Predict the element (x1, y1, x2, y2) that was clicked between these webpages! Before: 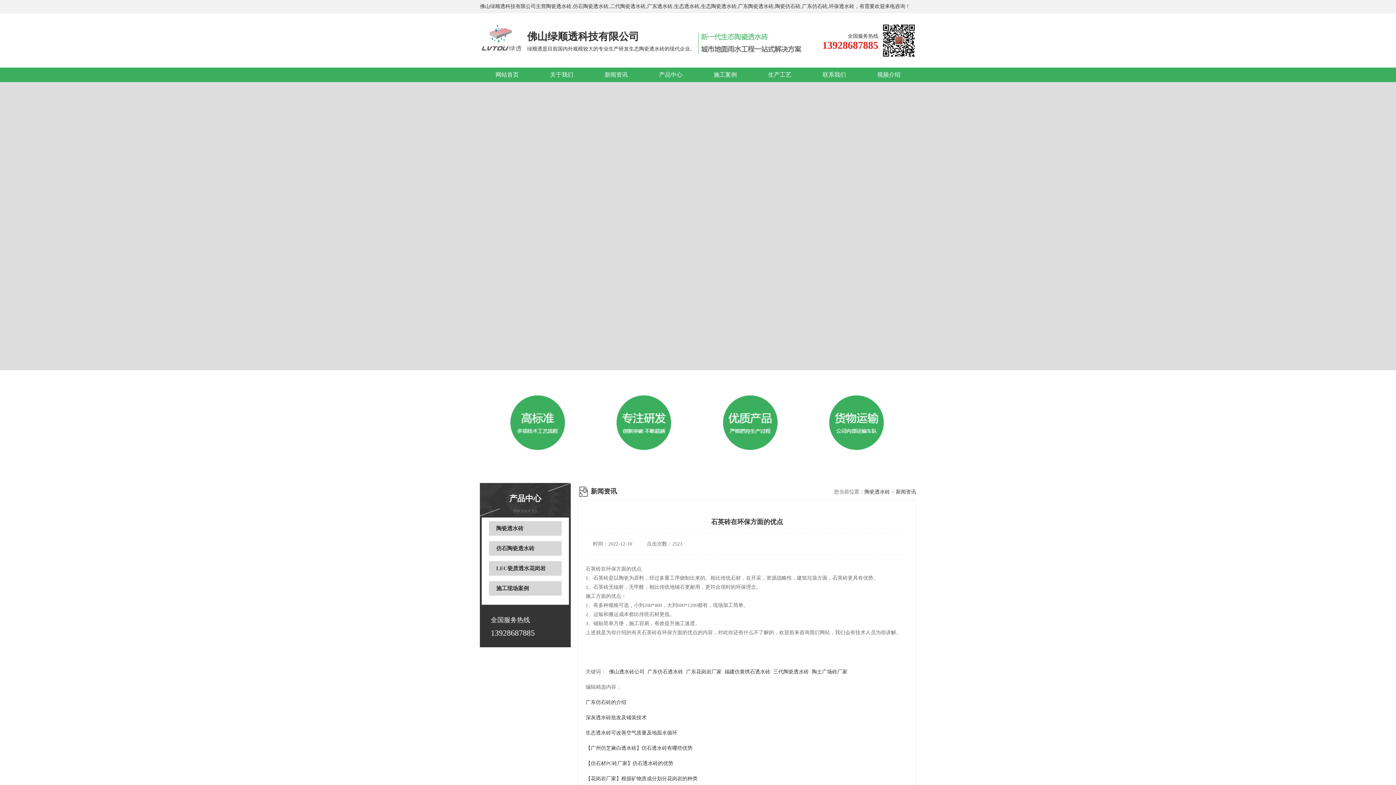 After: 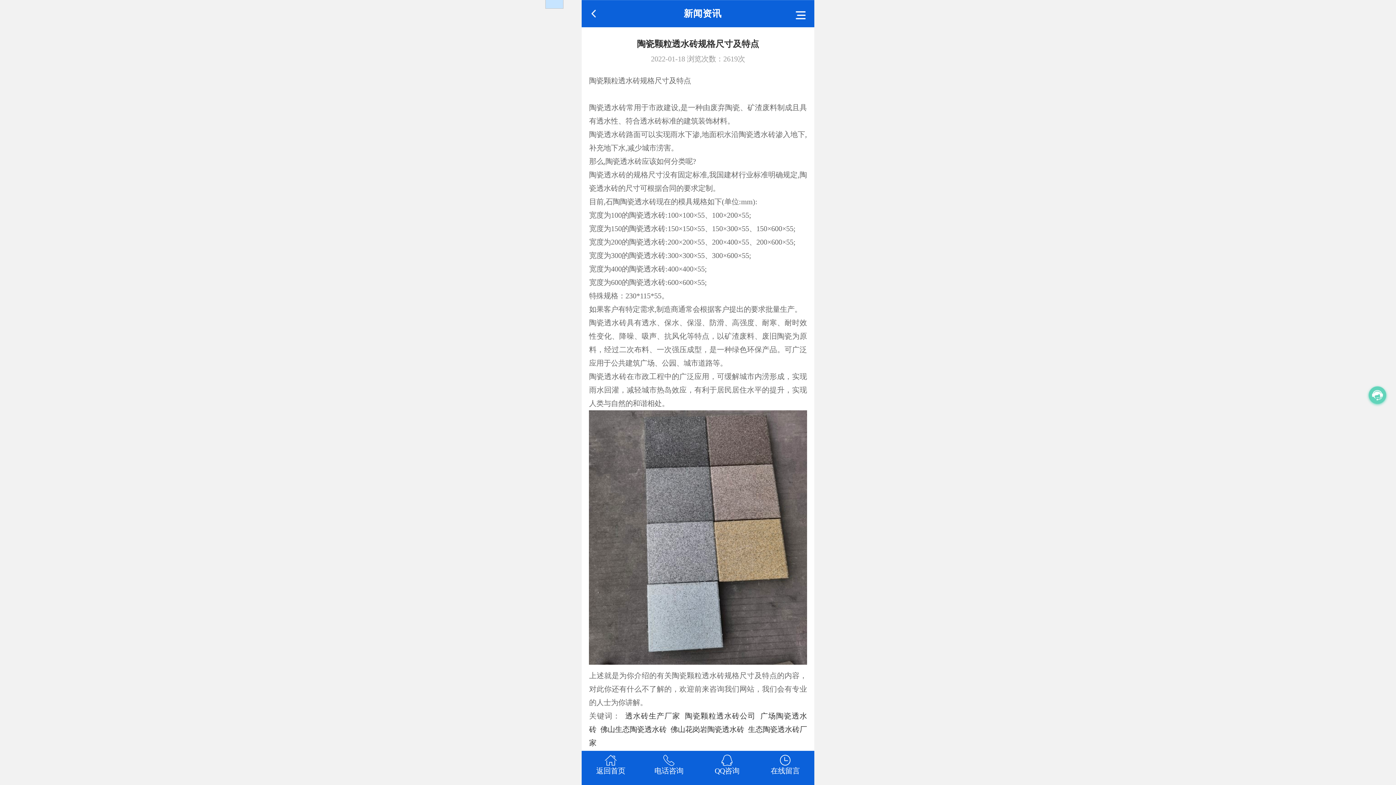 Action: label: 三代陶瓷透水砖 bbox: (773, 669, 809, 674)